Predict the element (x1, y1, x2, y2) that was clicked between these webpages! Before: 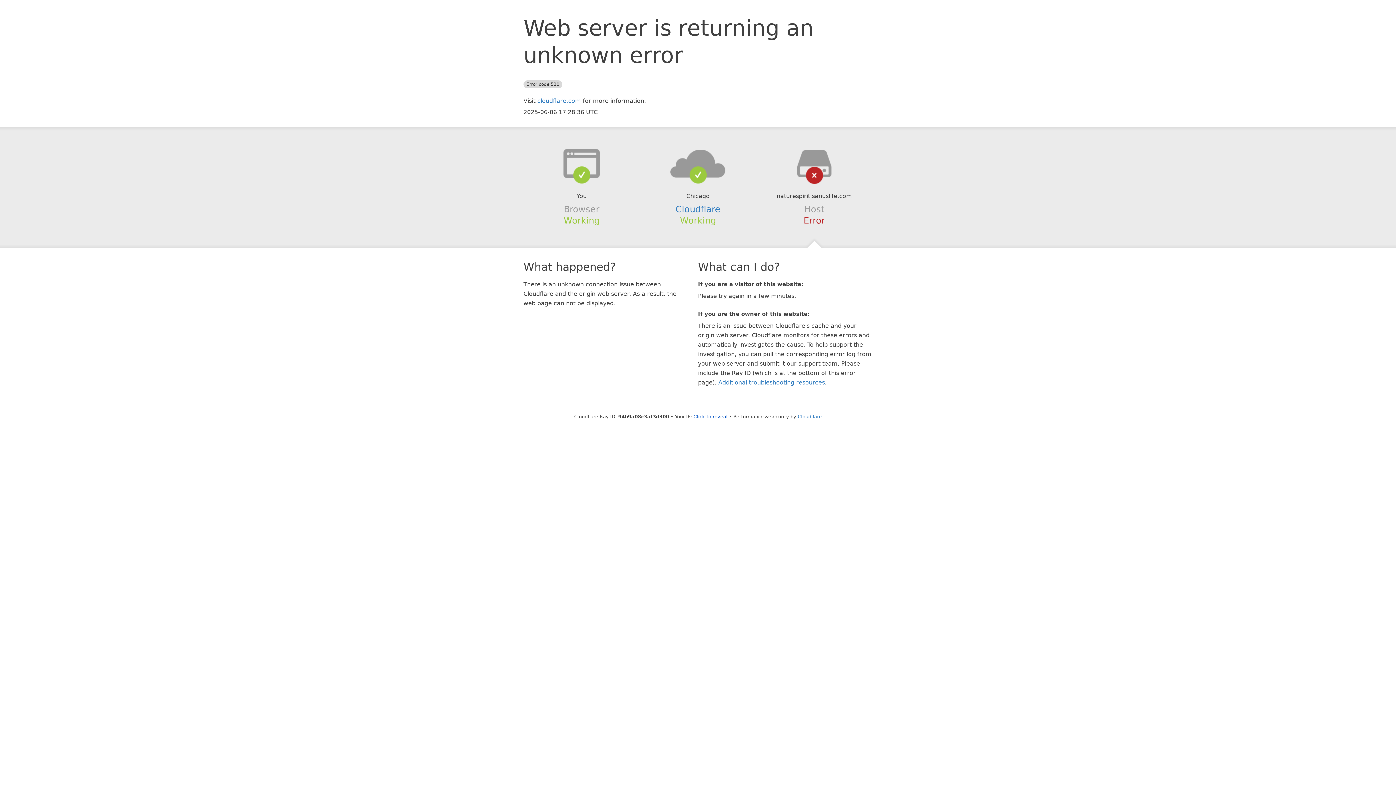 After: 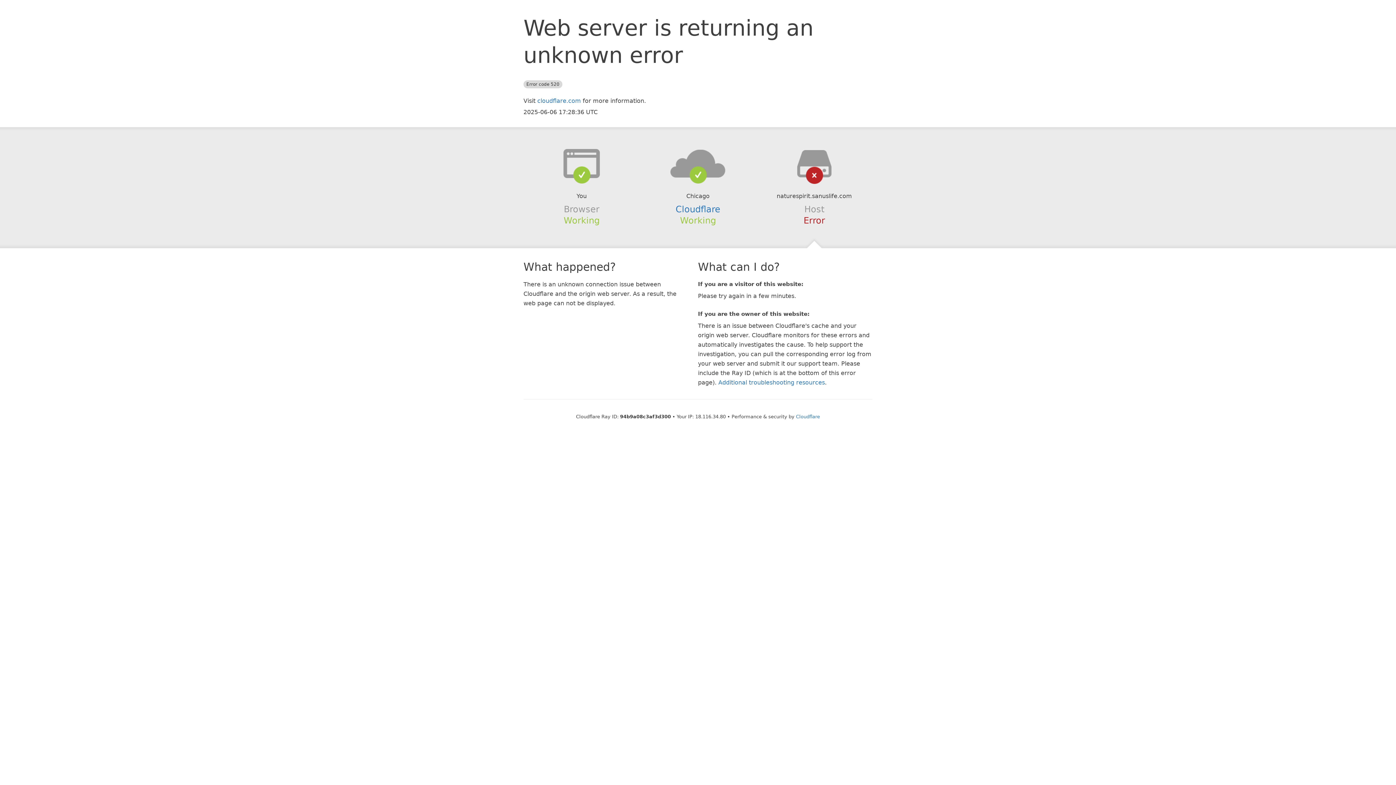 Action: bbox: (693, 414, 727, 419) label: Click to reveal